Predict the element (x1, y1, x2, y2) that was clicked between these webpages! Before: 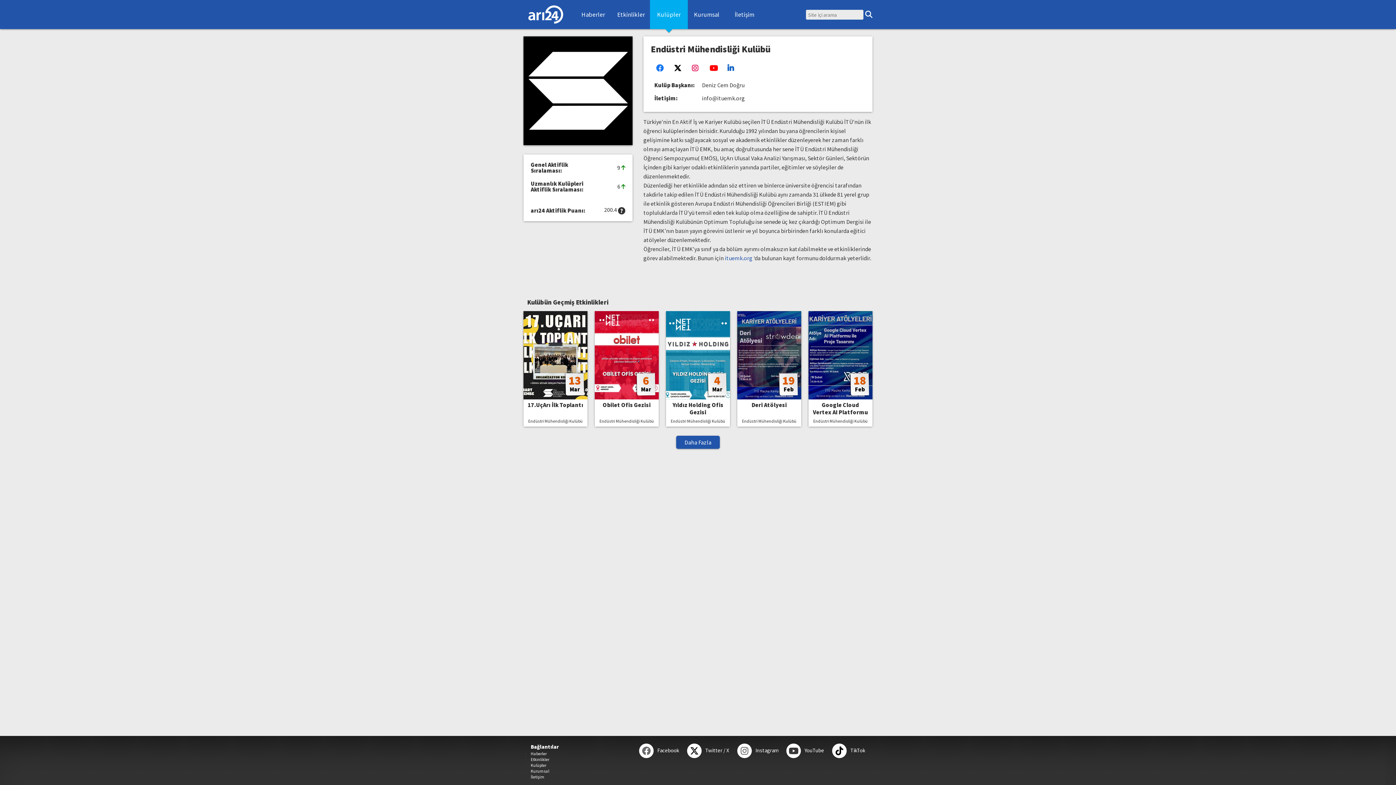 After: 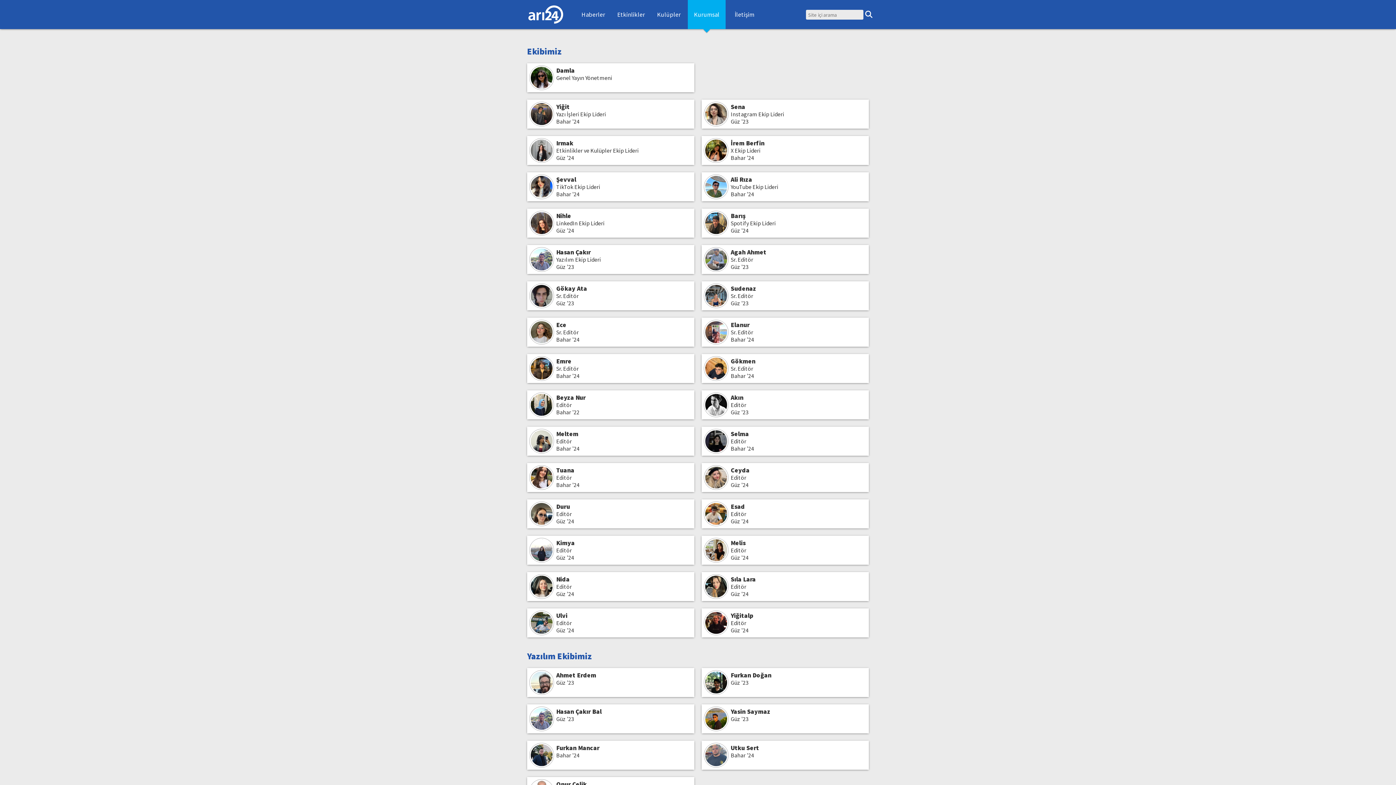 Action: bbox: (688, 0, 725, 29) label: Kurumsal